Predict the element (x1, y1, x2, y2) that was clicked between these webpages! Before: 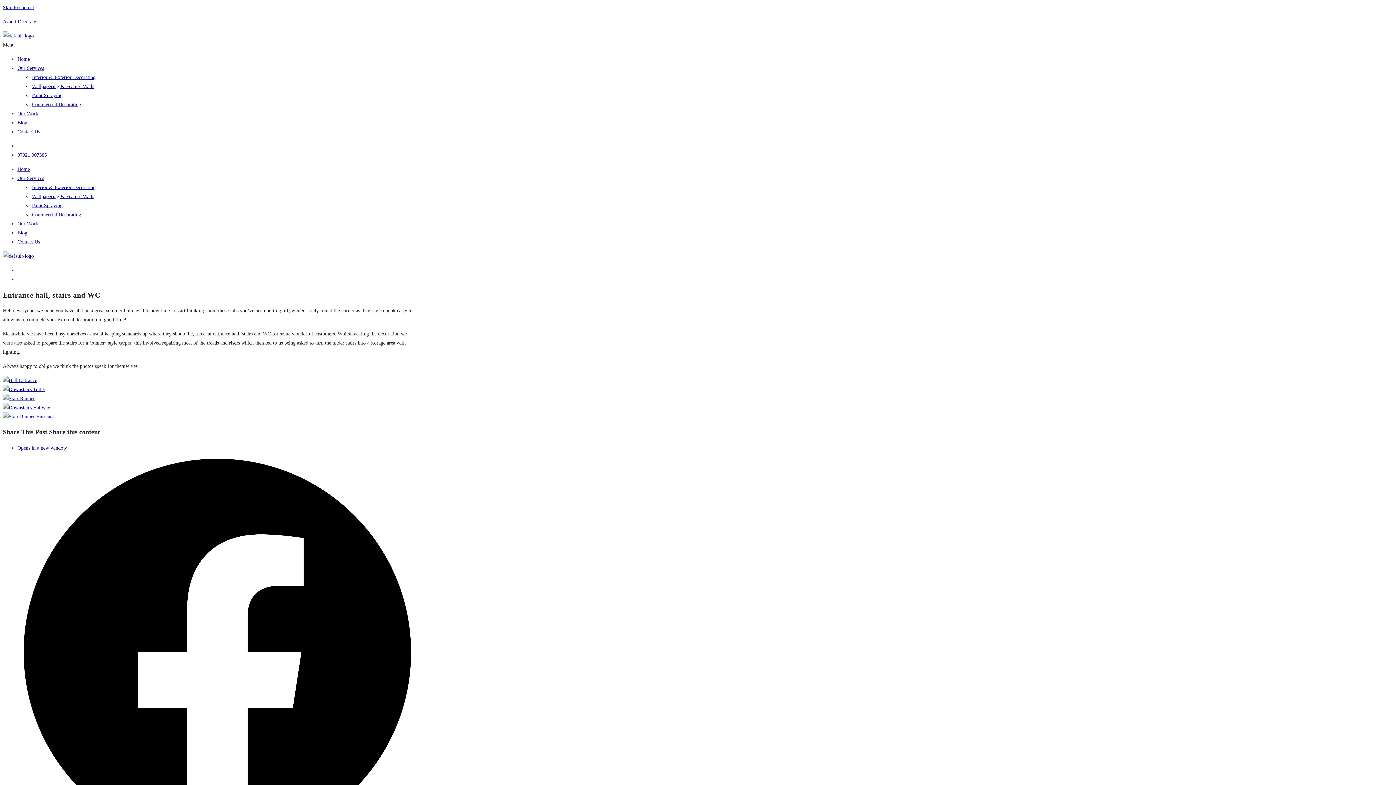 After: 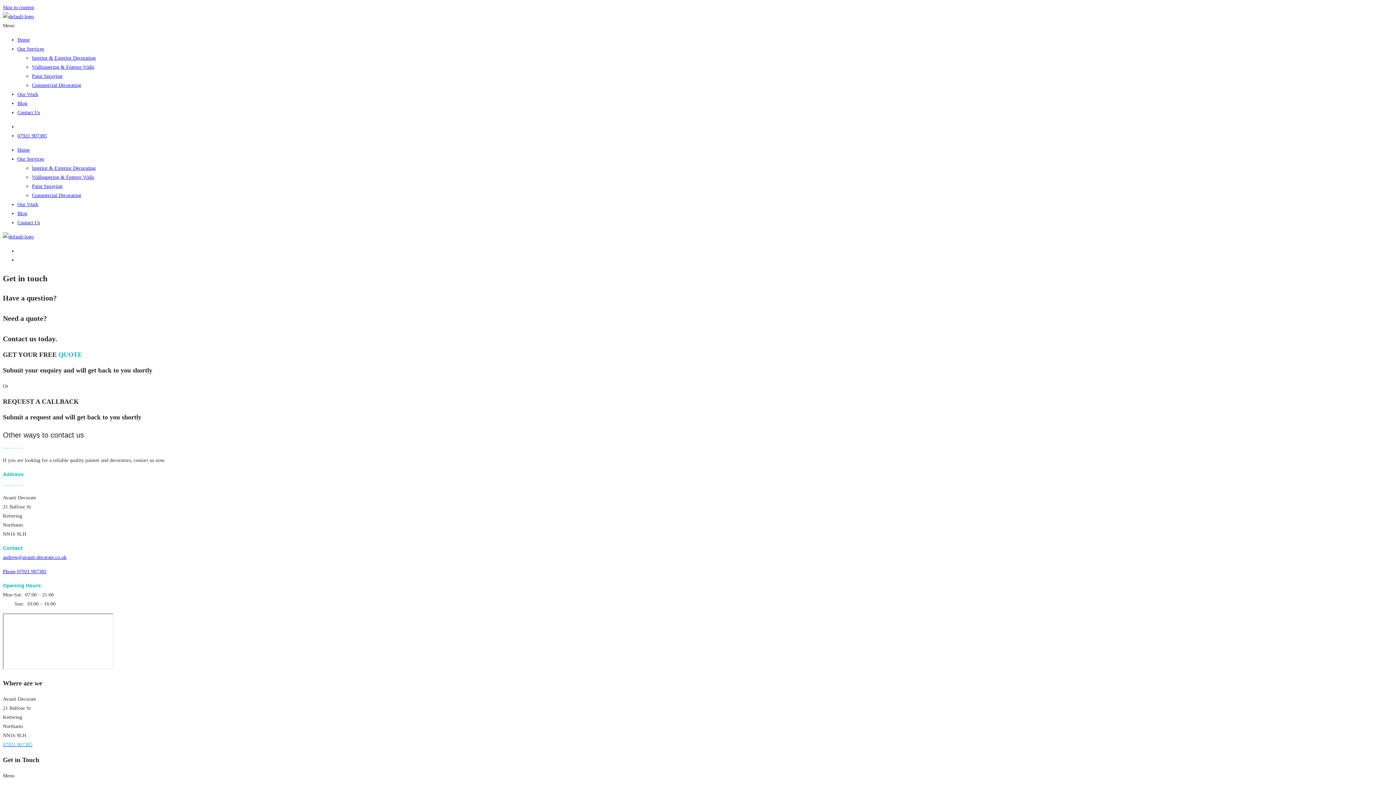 Action: label: Contact Us bbox: (17, 239, 40, 244)